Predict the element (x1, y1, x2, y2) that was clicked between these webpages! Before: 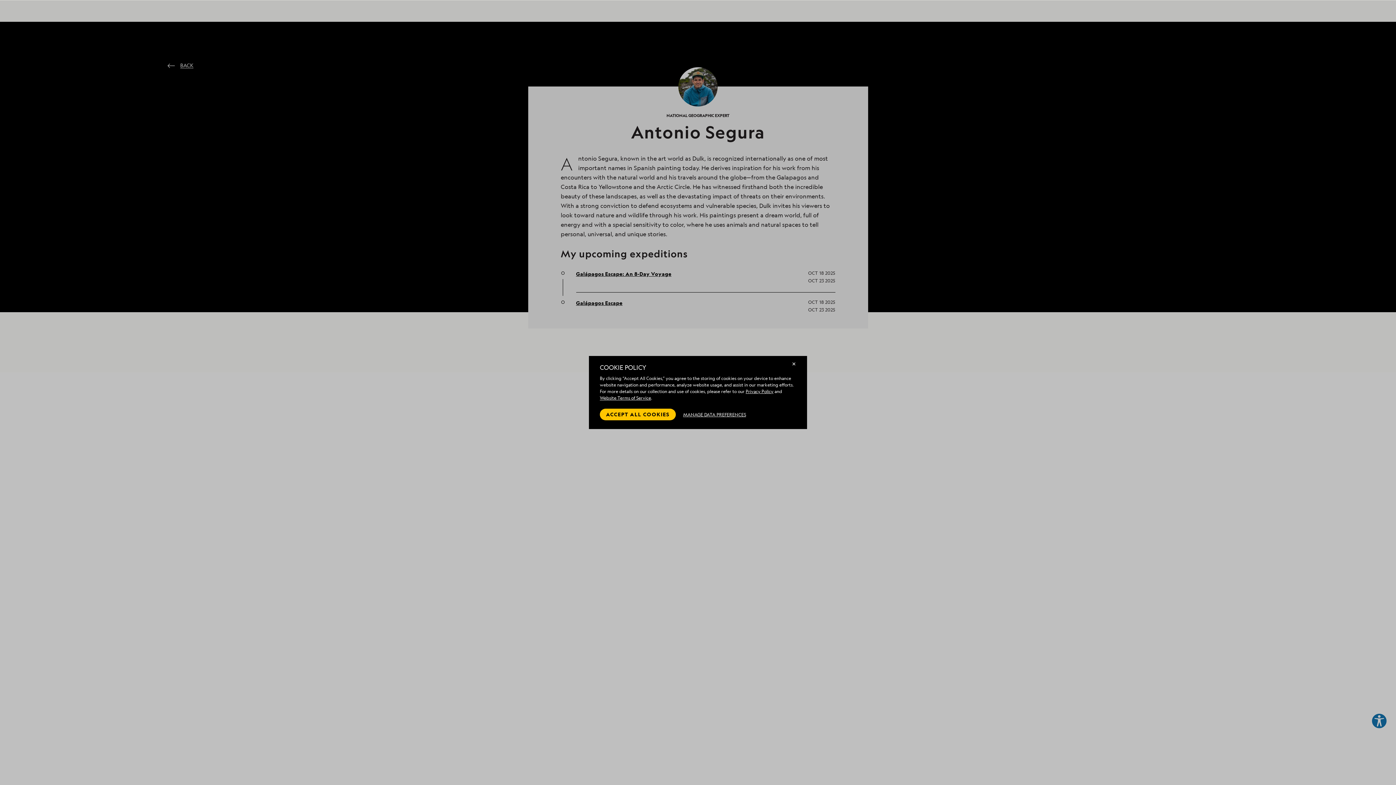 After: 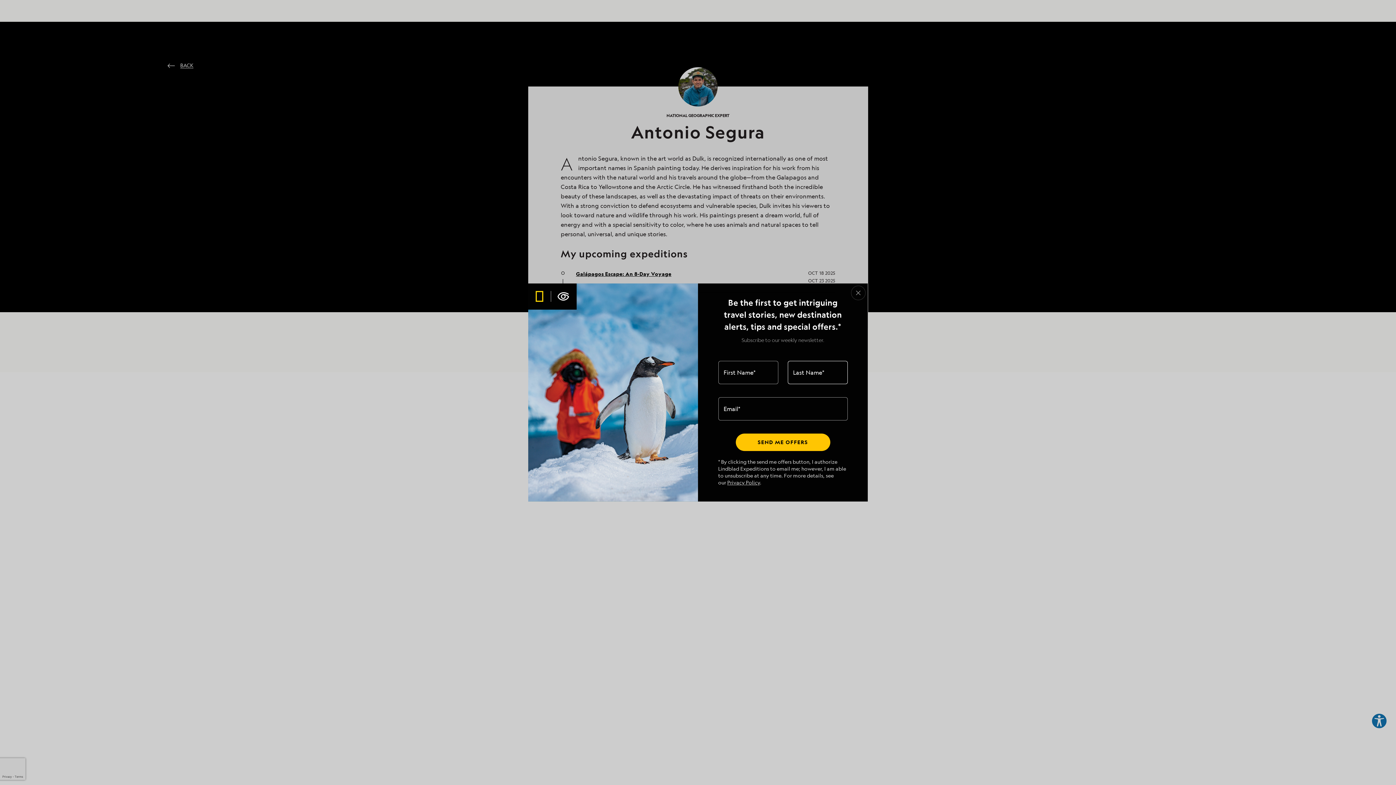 Action: label: Close bbox: (789, 358, 799, 369)